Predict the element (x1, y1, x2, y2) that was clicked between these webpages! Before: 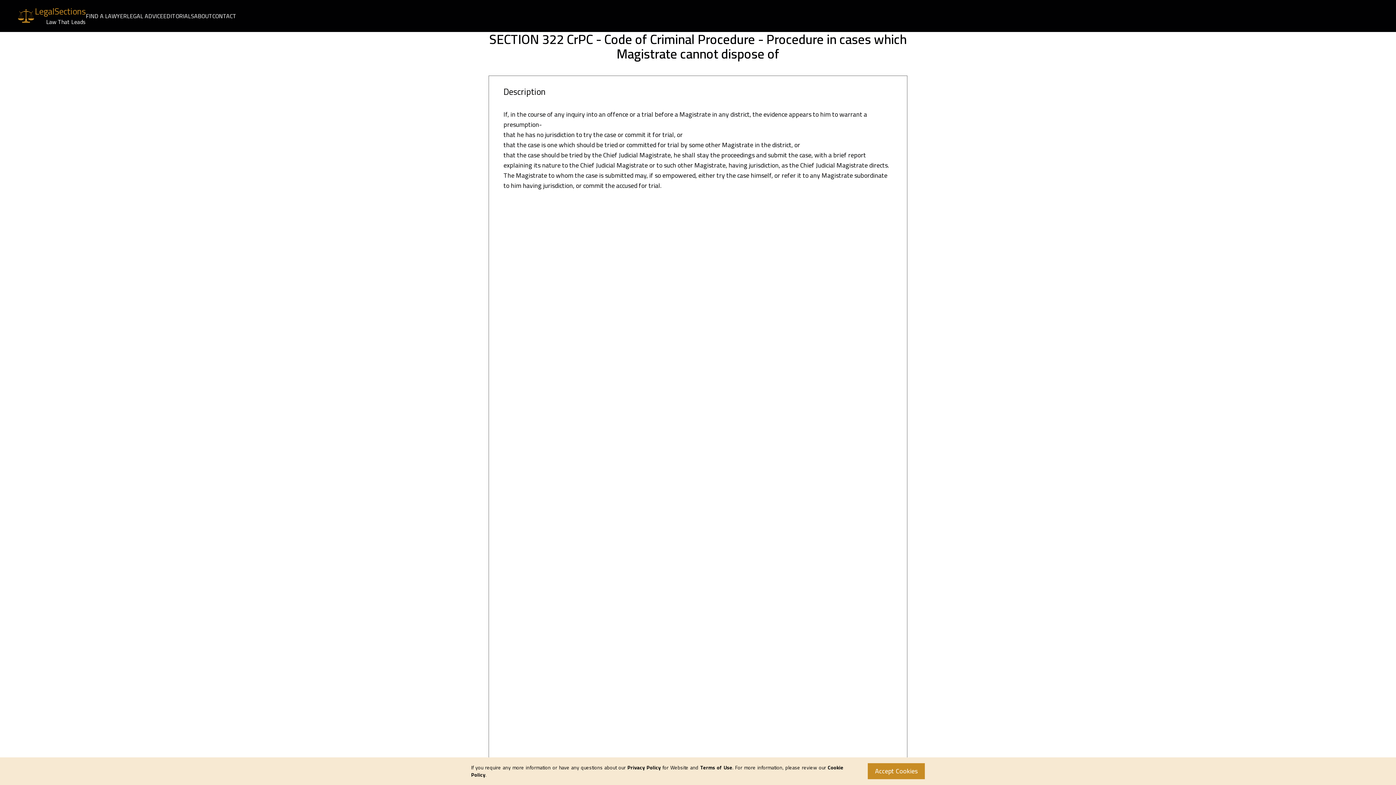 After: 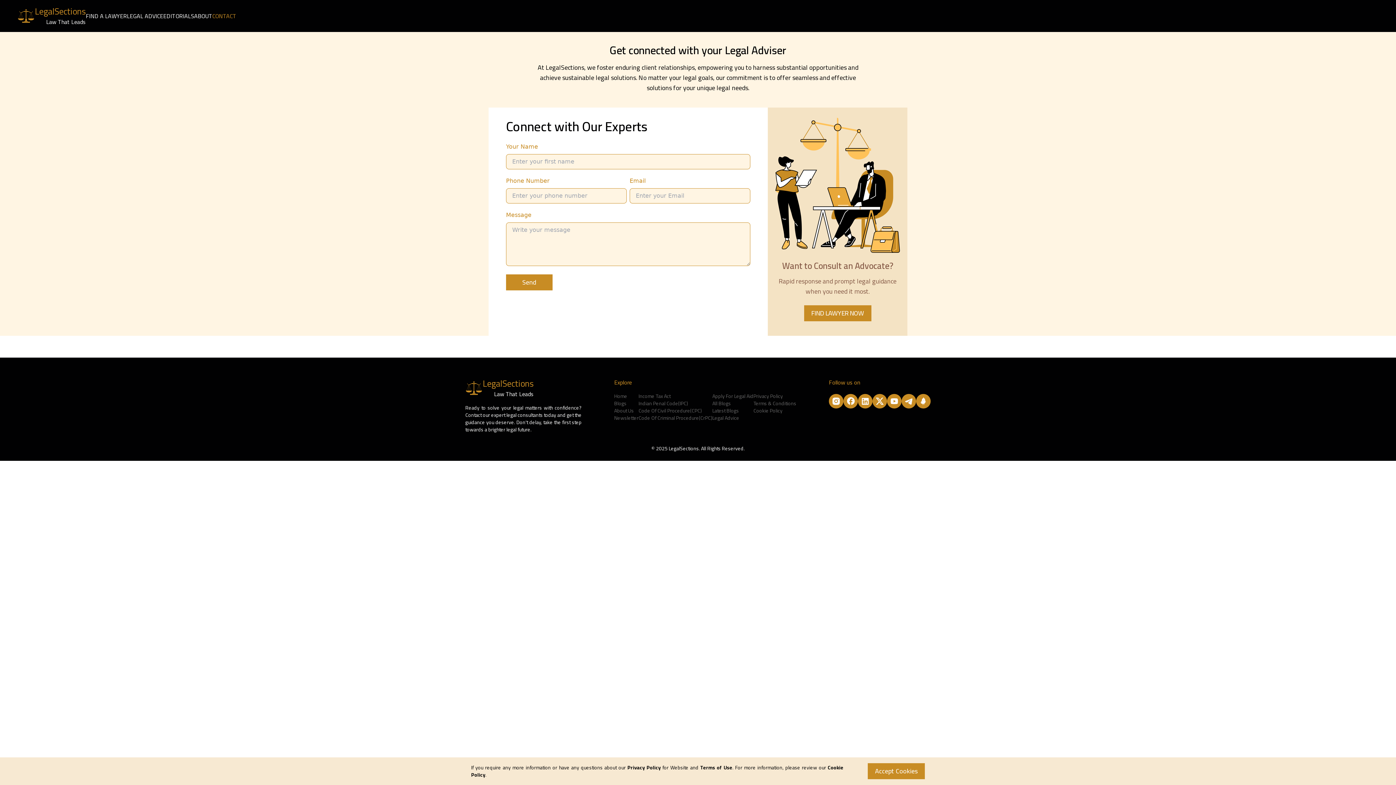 Action: bbox: (212, 10, 236, 21) label: CONTACT